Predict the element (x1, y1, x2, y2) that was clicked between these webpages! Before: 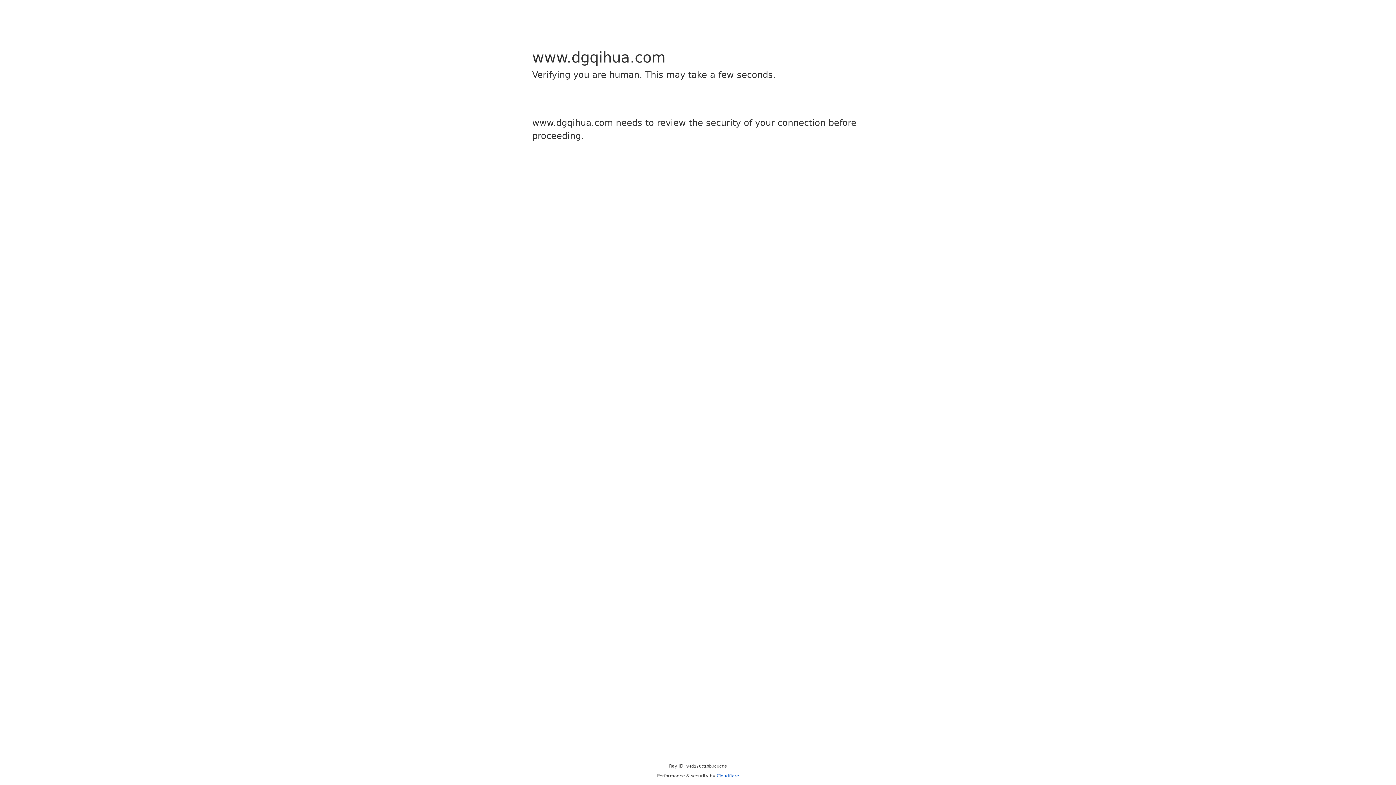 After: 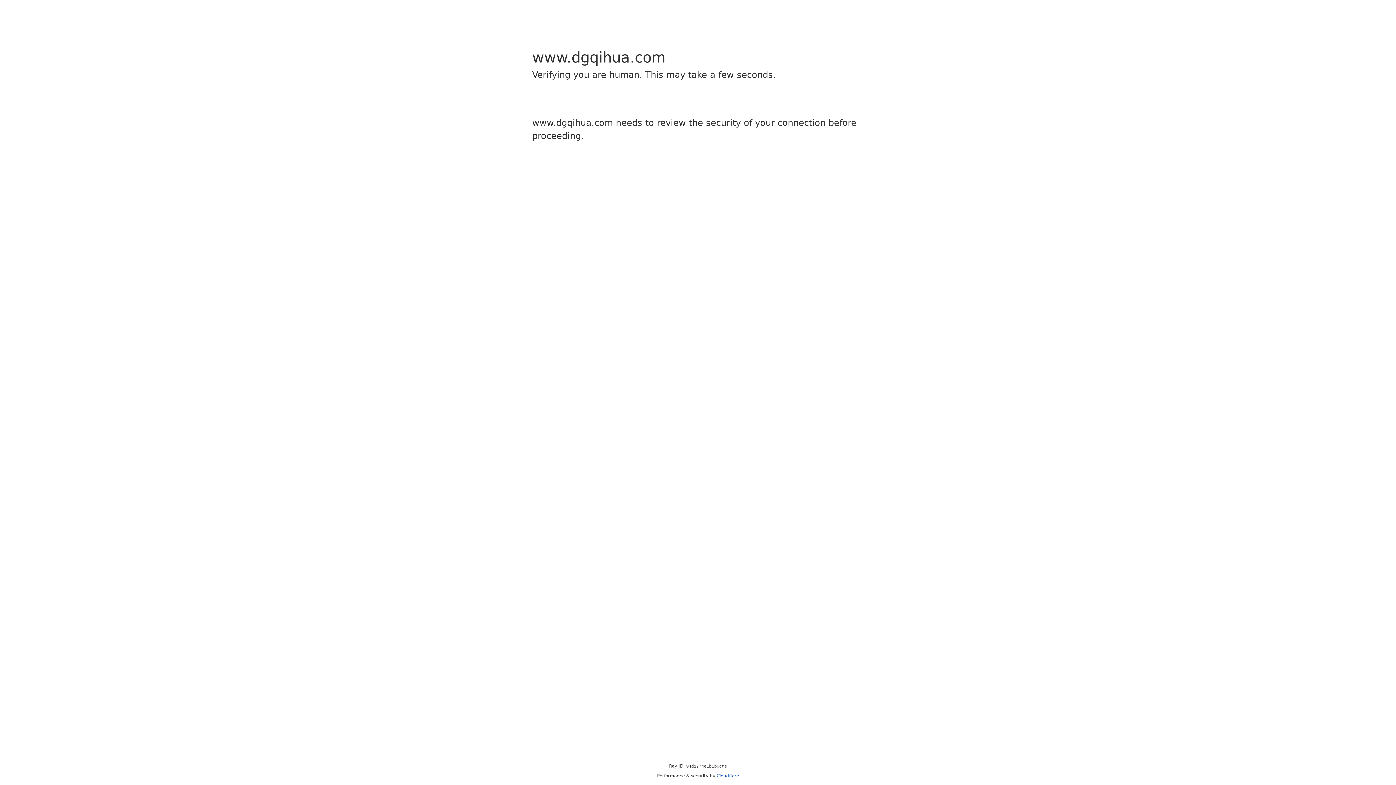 Action: label: Cloudflare bbox: (716, 773, 739, 778)